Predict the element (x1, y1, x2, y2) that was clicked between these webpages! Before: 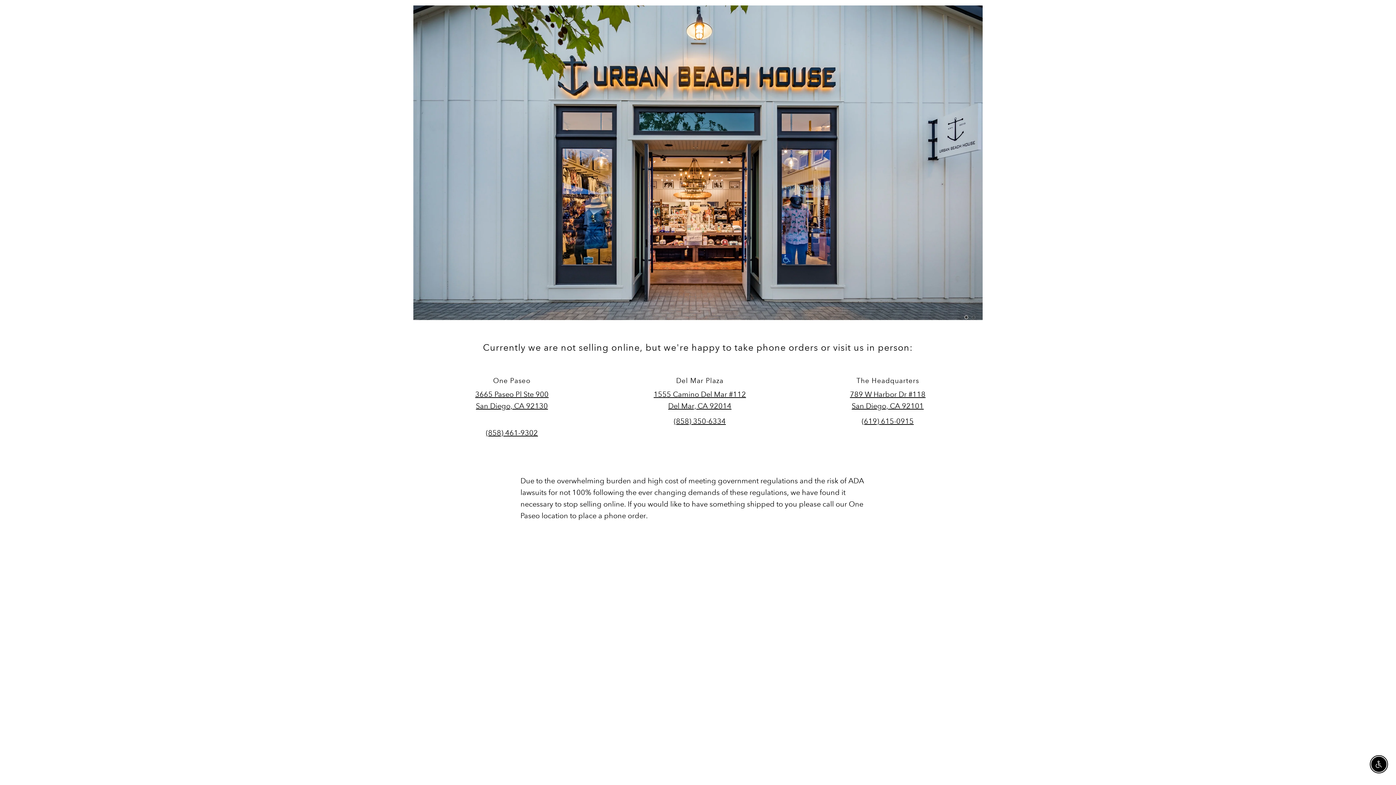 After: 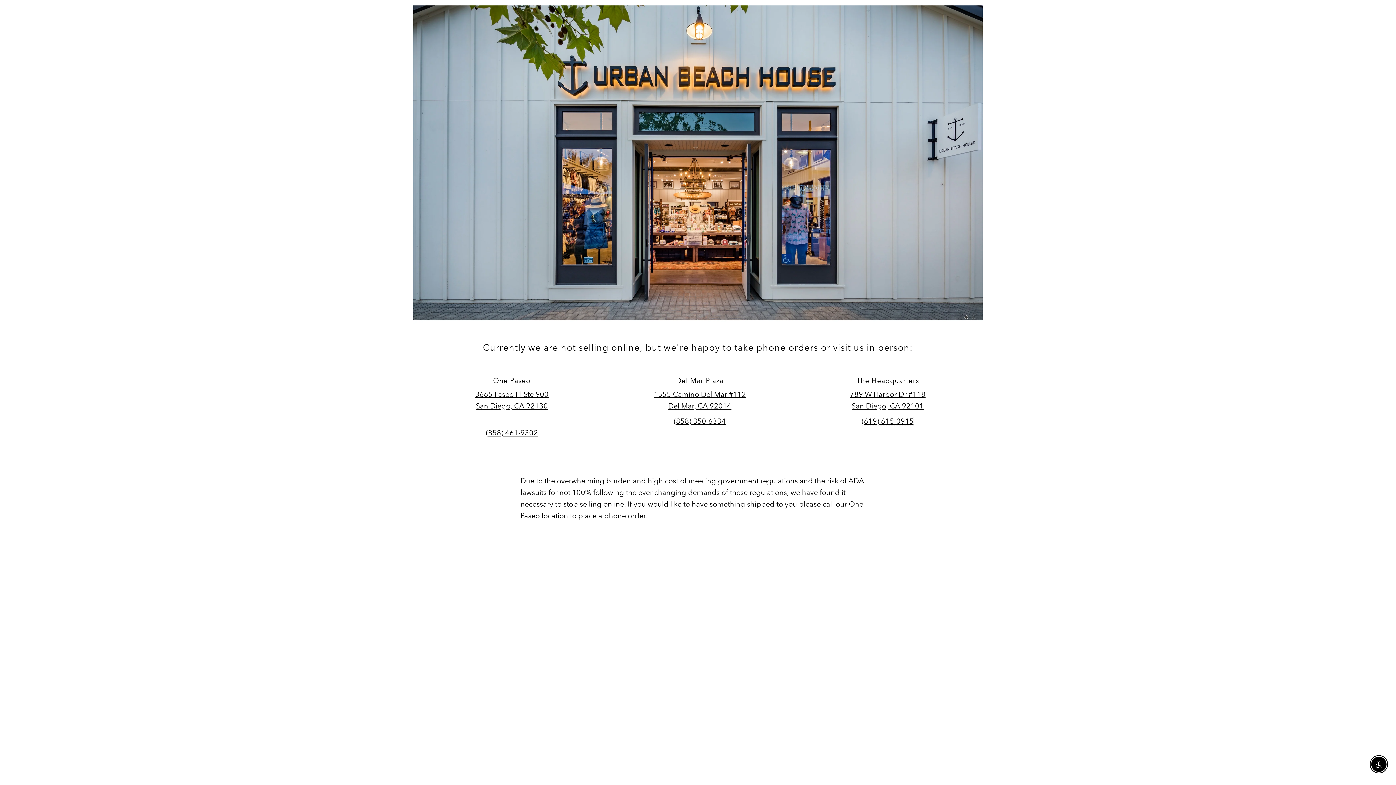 Action: label: (619) 615-0915 bbox: (861, 417, 913, 425)